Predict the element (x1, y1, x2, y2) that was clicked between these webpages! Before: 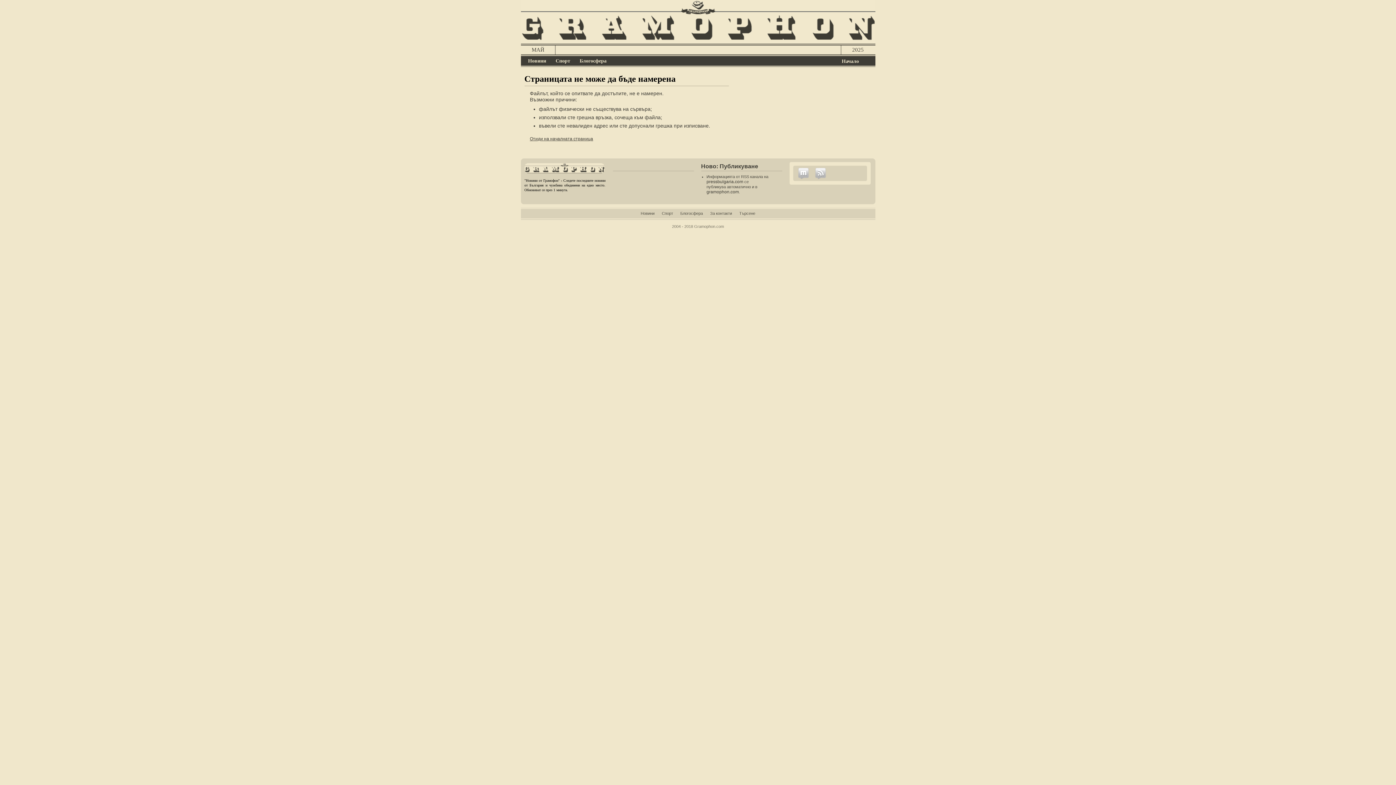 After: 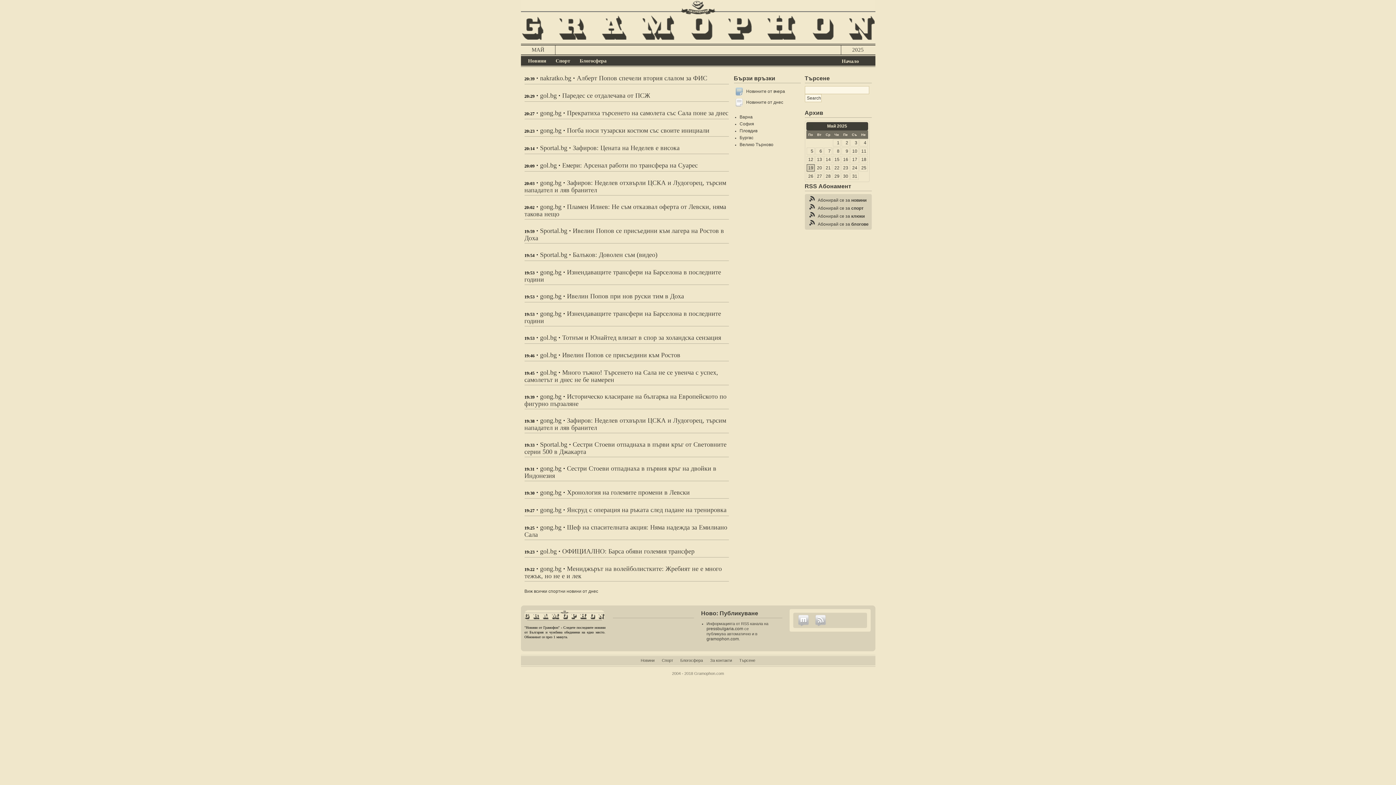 Action: bbox: (552, 56, 573, 66) label: Спорт